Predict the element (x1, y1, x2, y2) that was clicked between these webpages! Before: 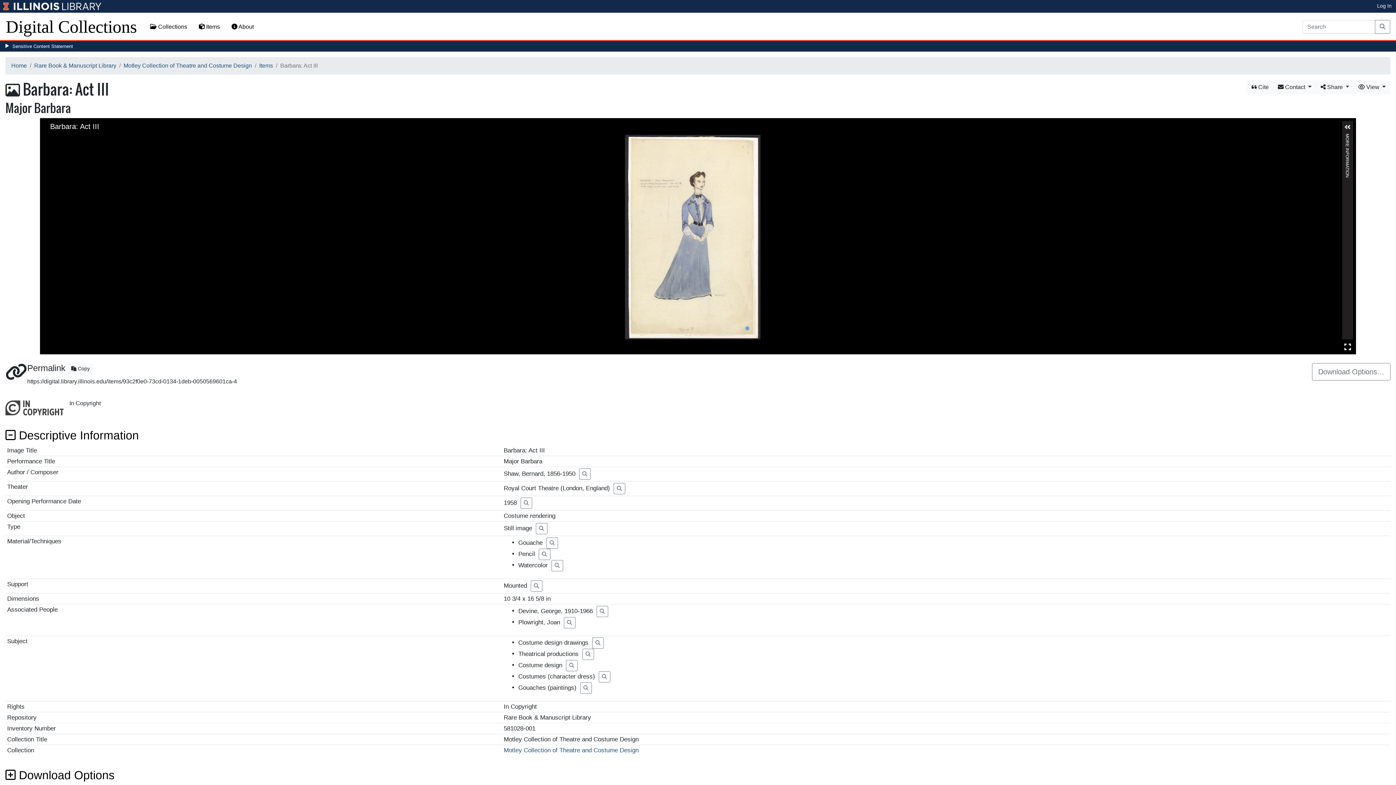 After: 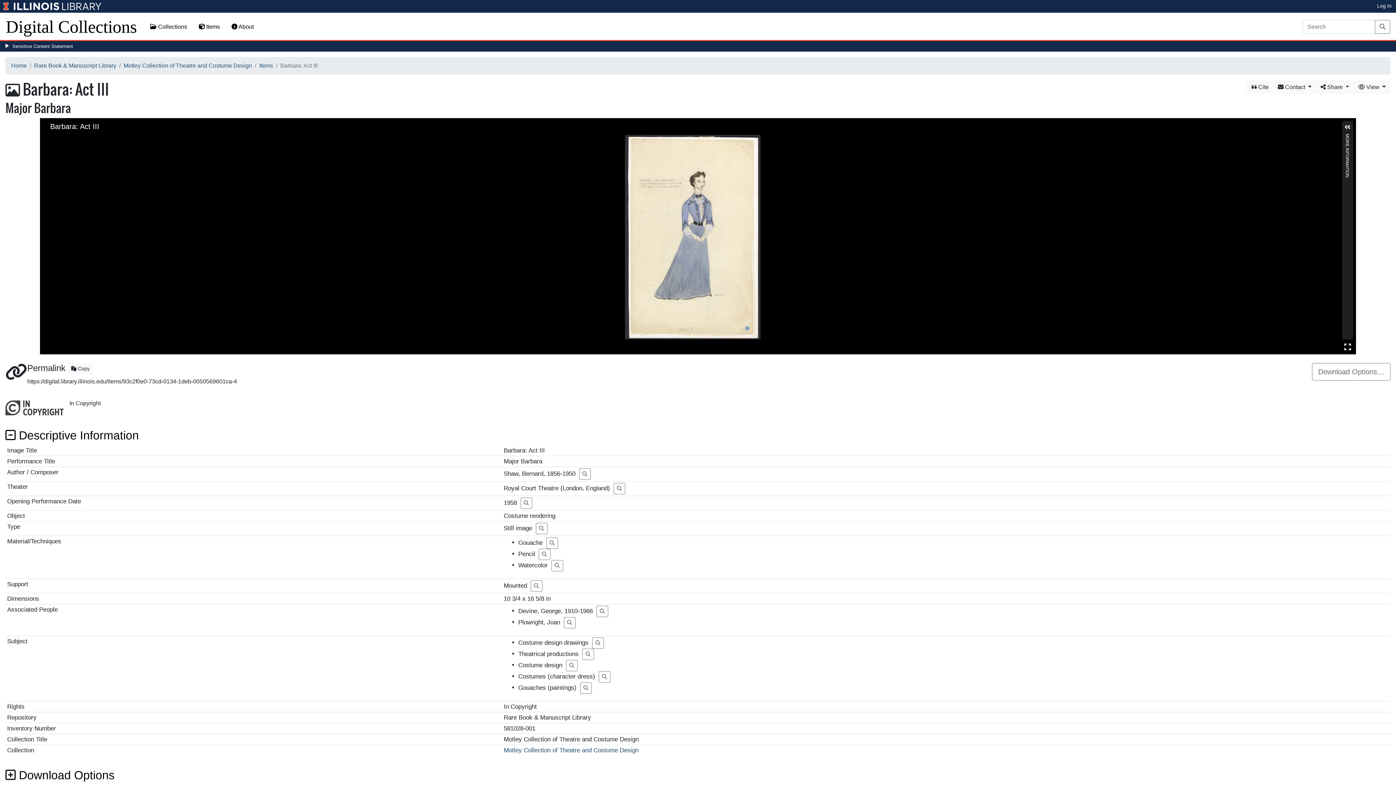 Action: bbox: (5, 404, 63, 410)